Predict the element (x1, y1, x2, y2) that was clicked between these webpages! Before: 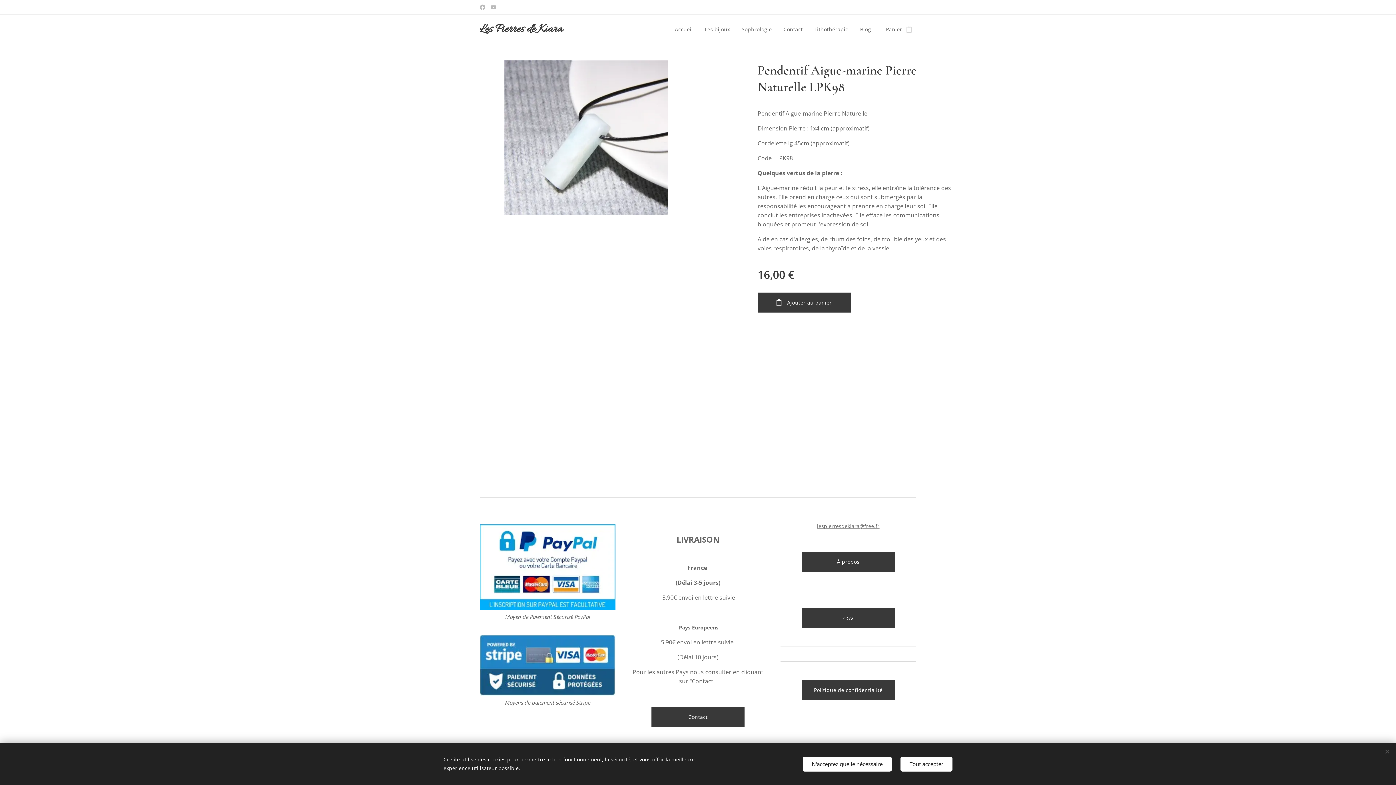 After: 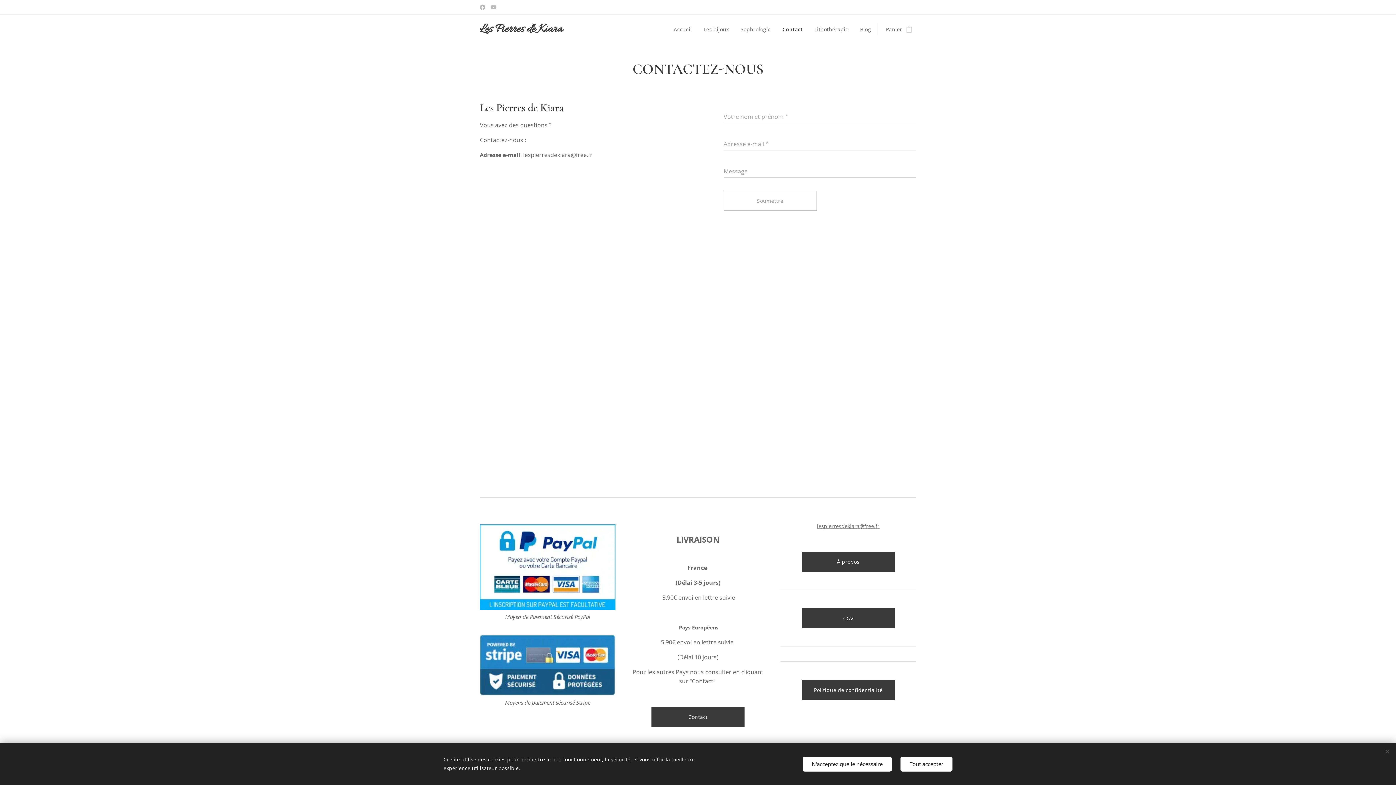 Action: bbox: (777, 20, 808, 38) label: Contact